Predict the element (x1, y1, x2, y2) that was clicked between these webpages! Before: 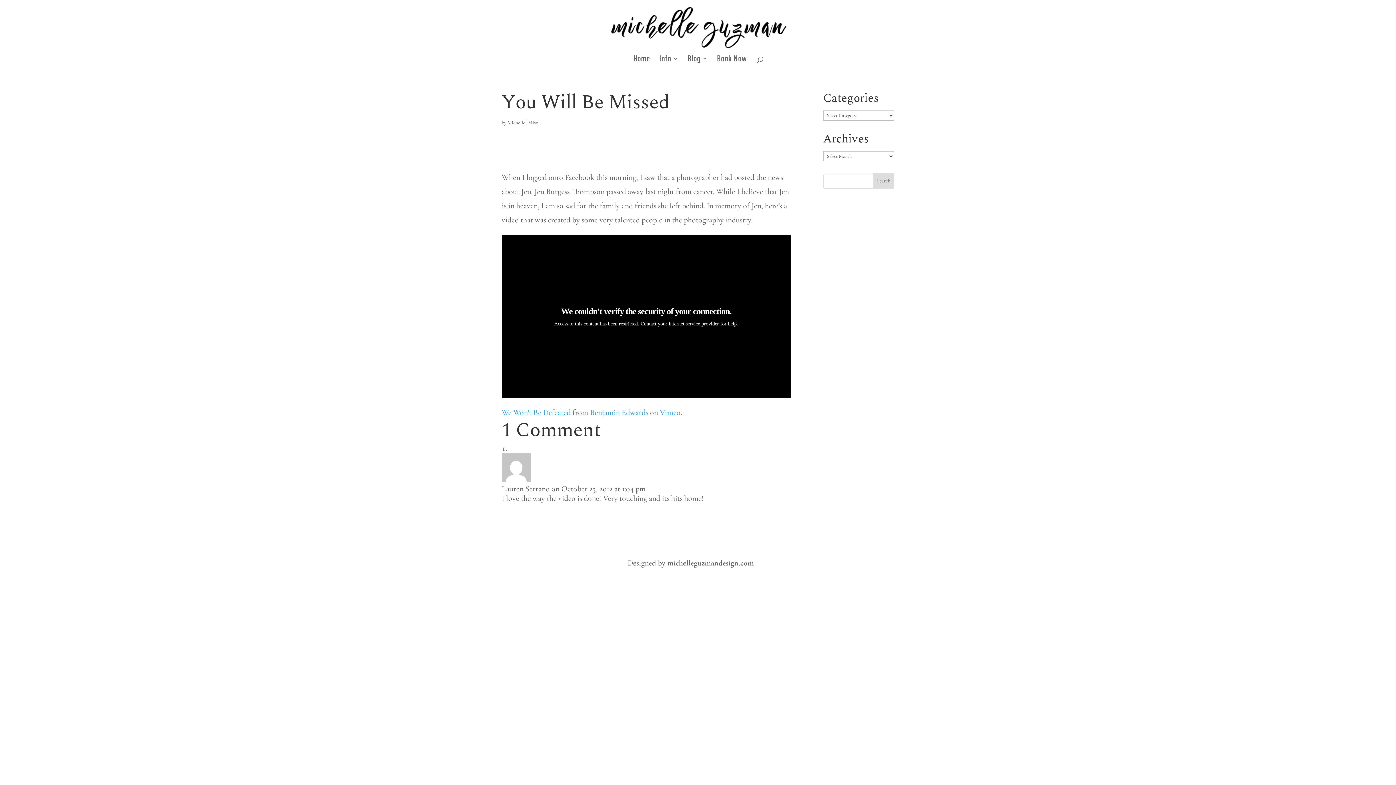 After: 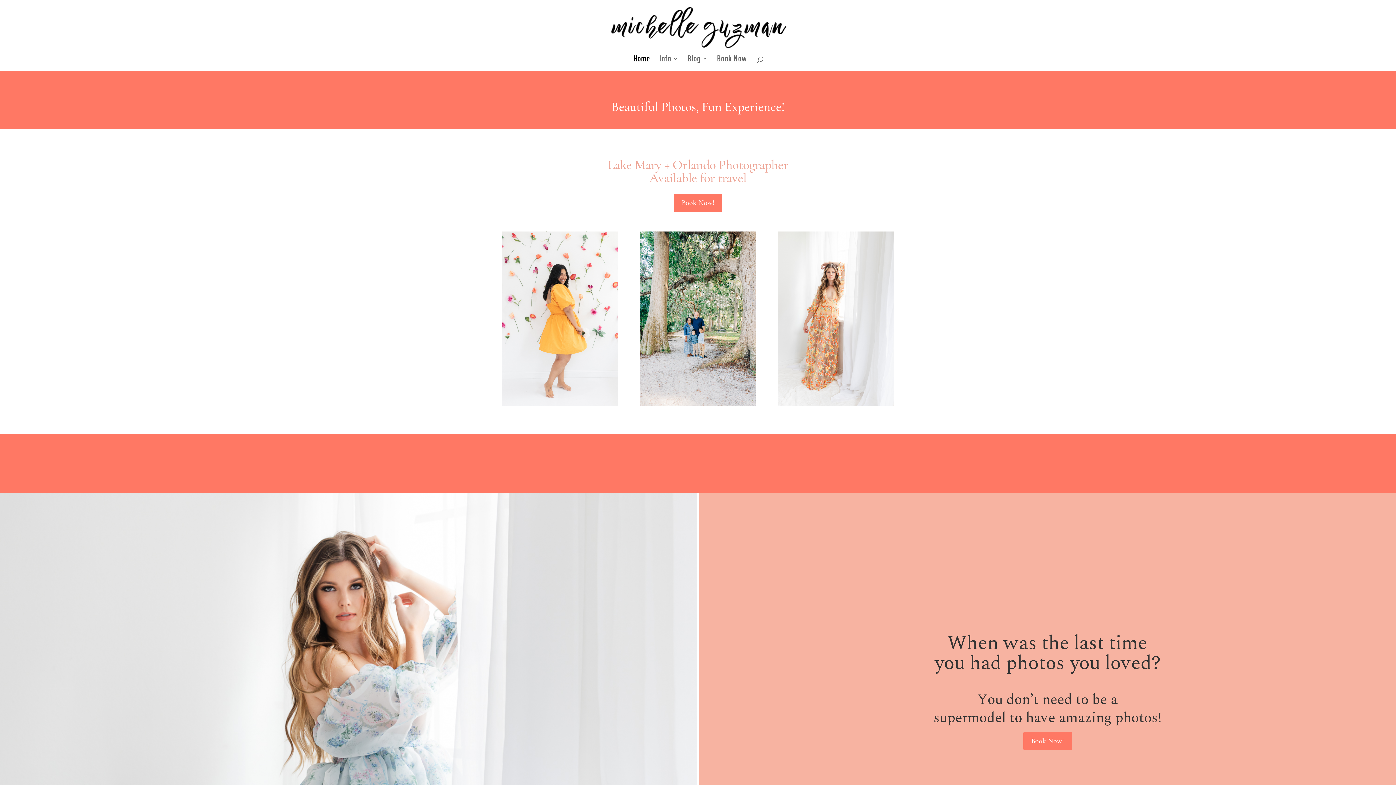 Action: bbox: (633, 56, 650, 70) label: Home